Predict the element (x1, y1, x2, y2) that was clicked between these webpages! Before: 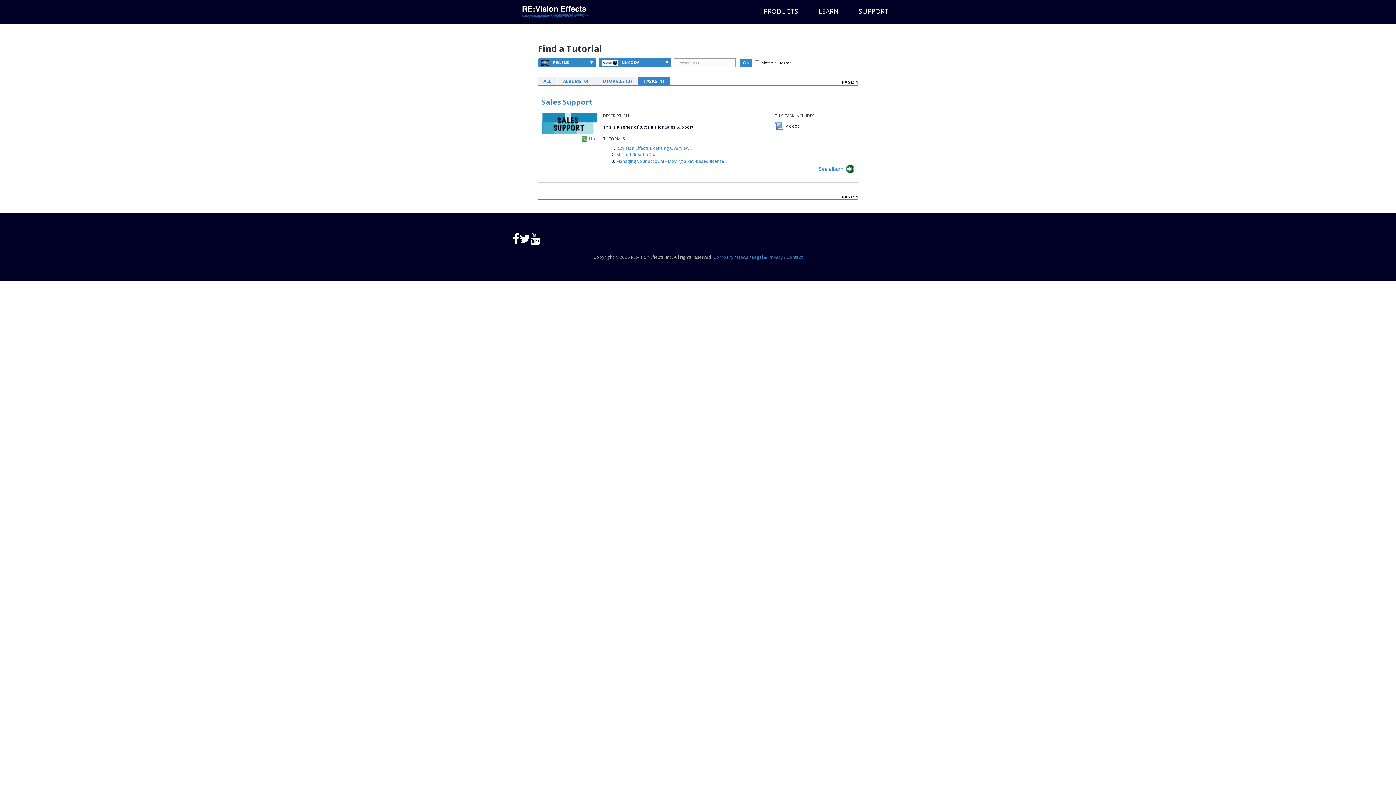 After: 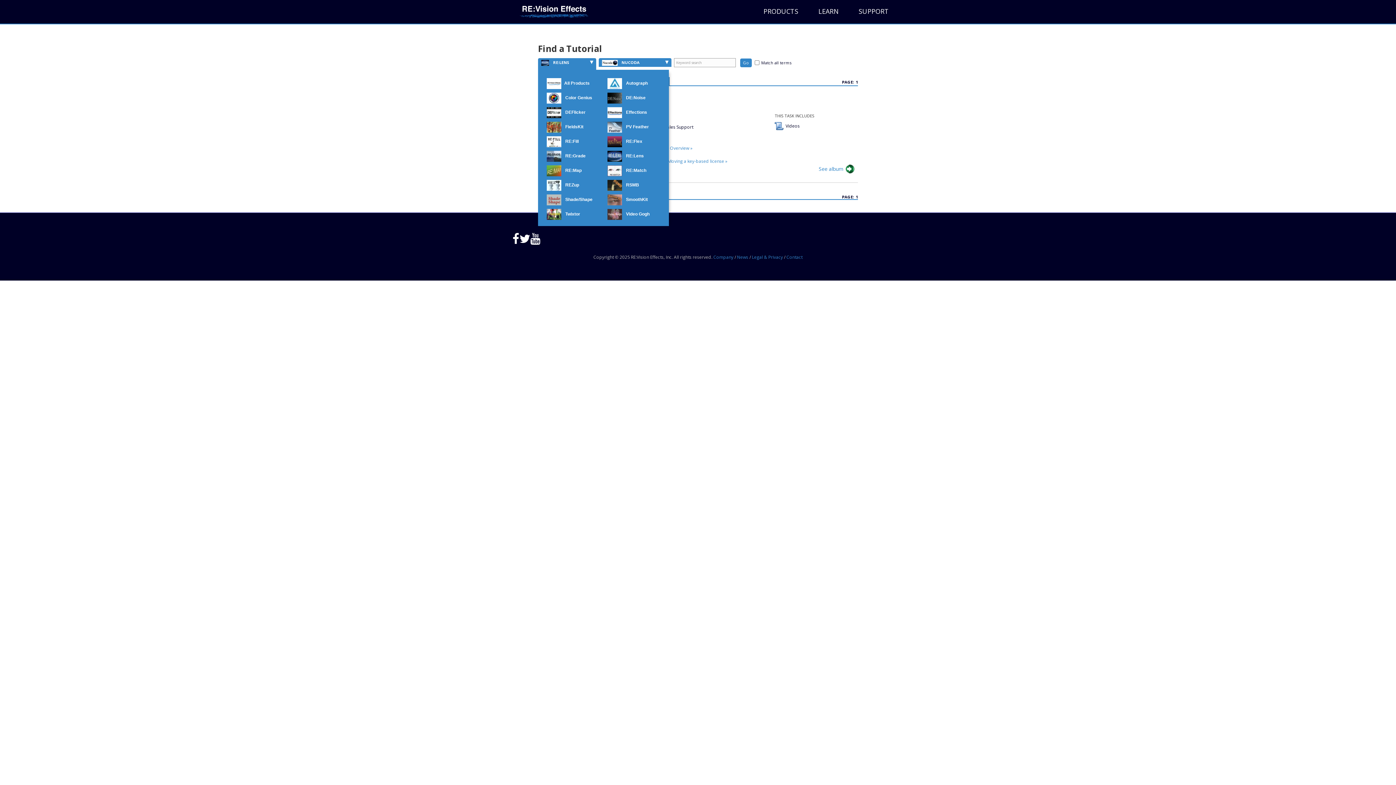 Action: label:  RE:LENS
▾ bbox: (538, 58, 596, 66)